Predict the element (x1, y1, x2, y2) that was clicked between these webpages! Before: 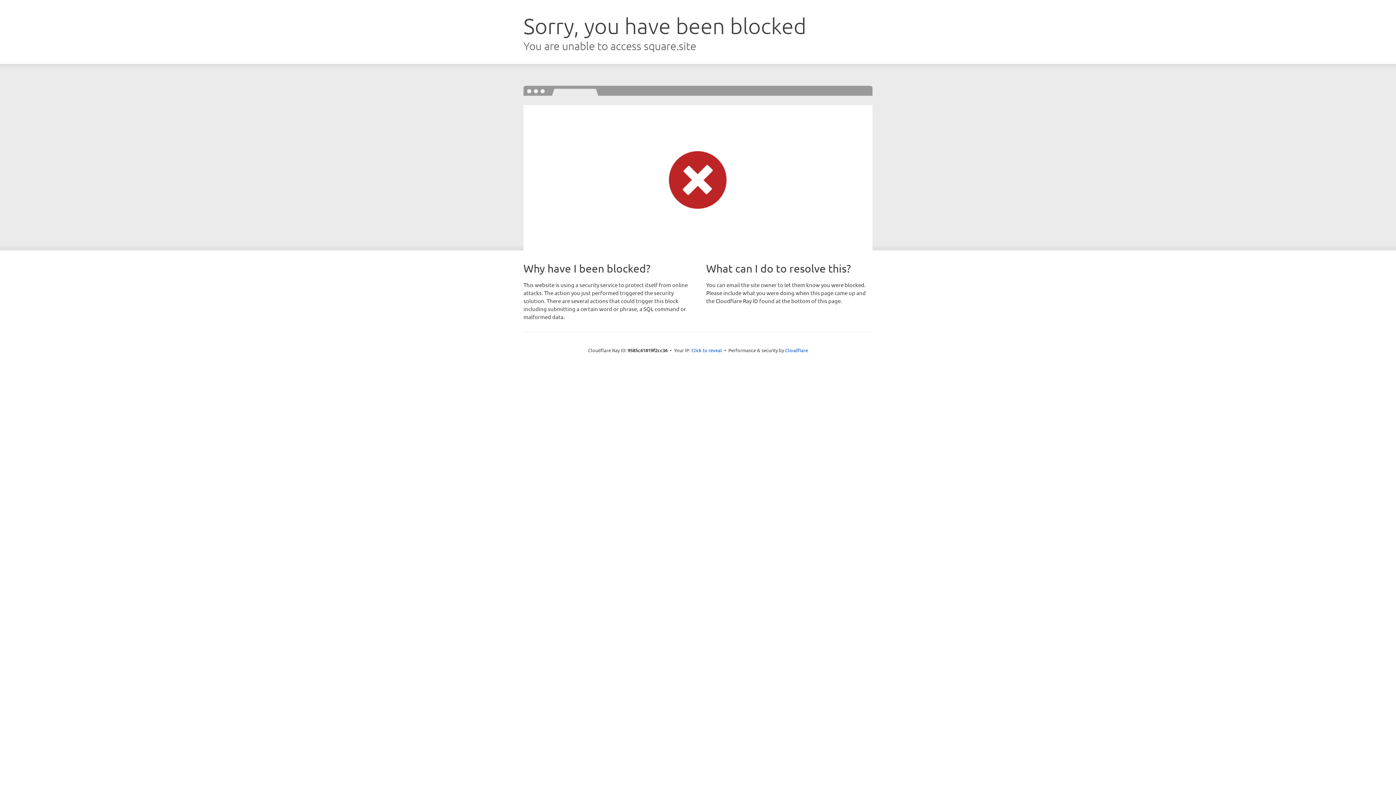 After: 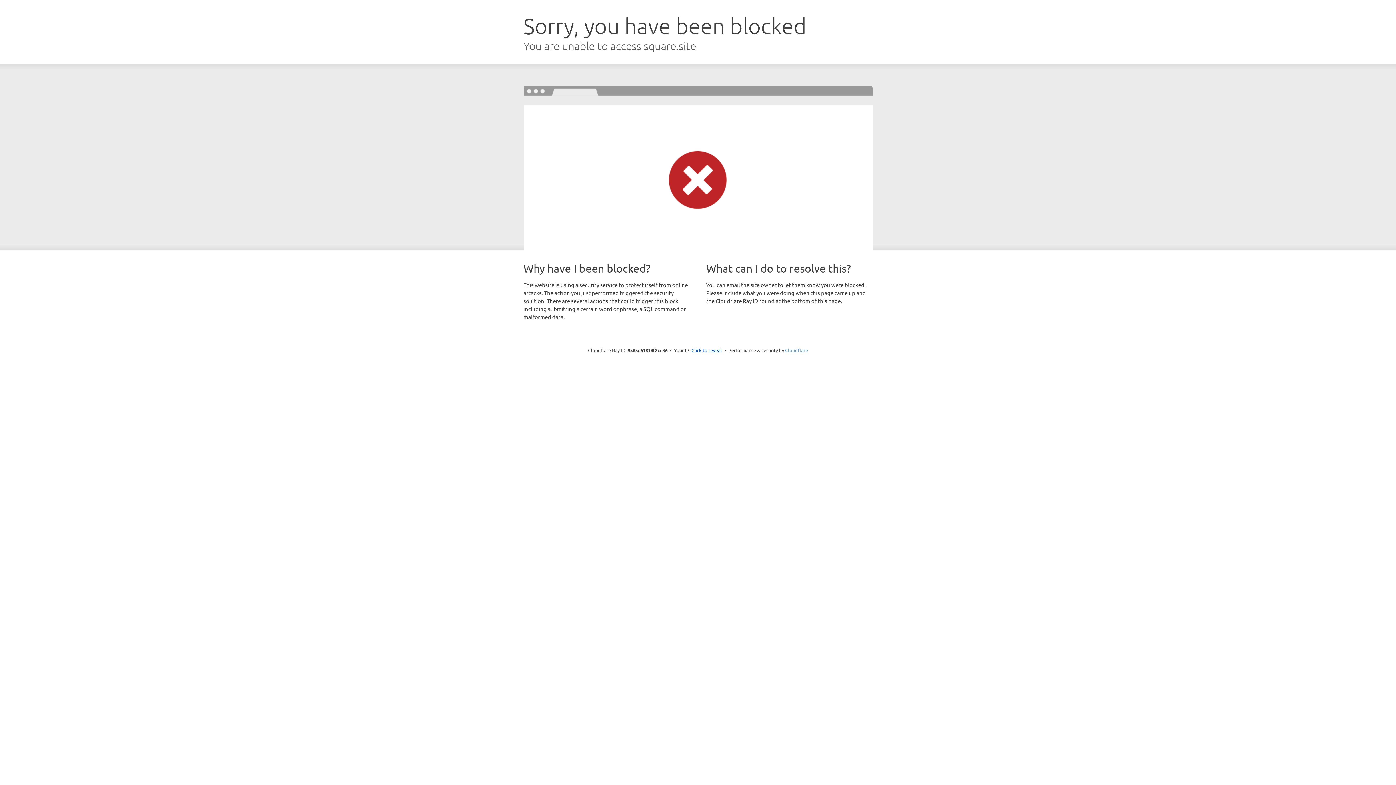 Action: label: Cloudflare bbox: (785, 347, 808, 353)